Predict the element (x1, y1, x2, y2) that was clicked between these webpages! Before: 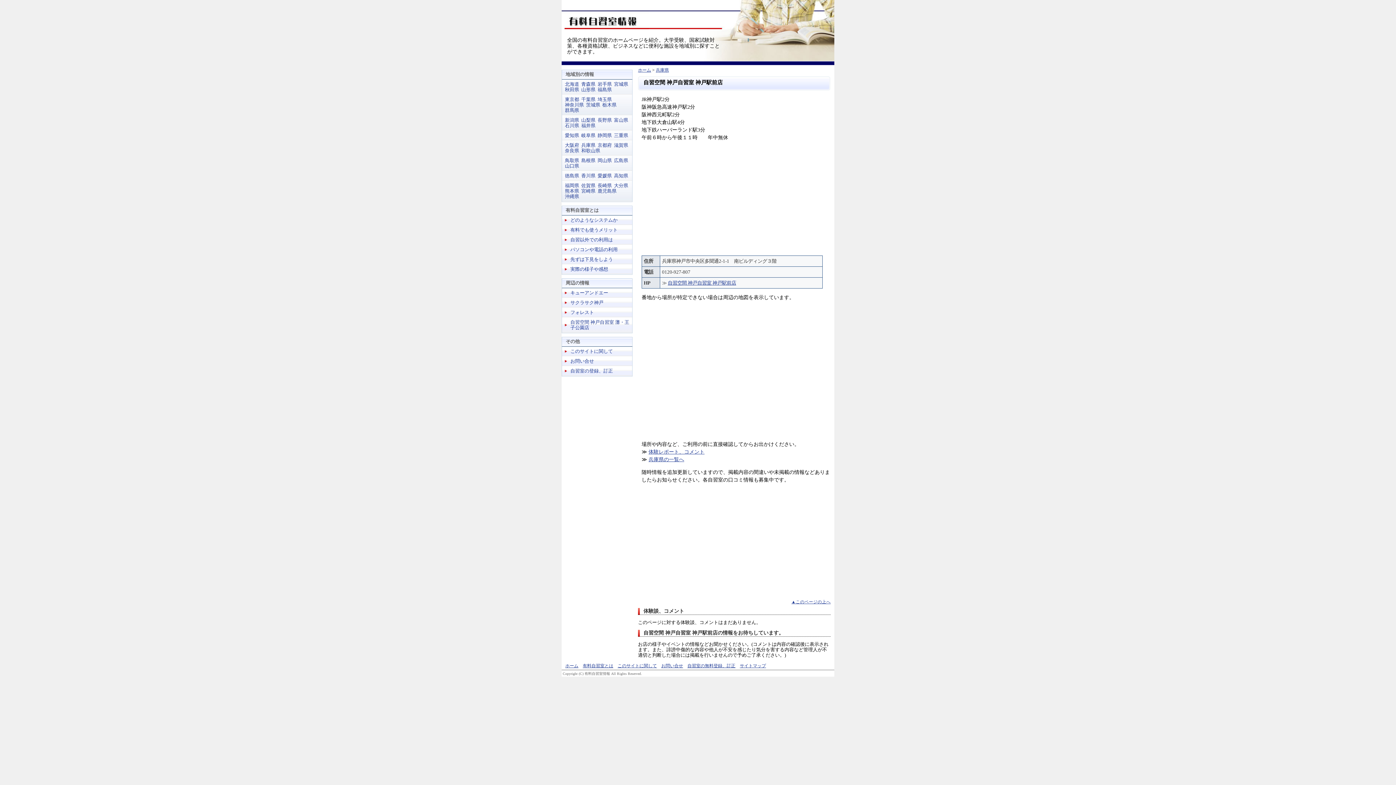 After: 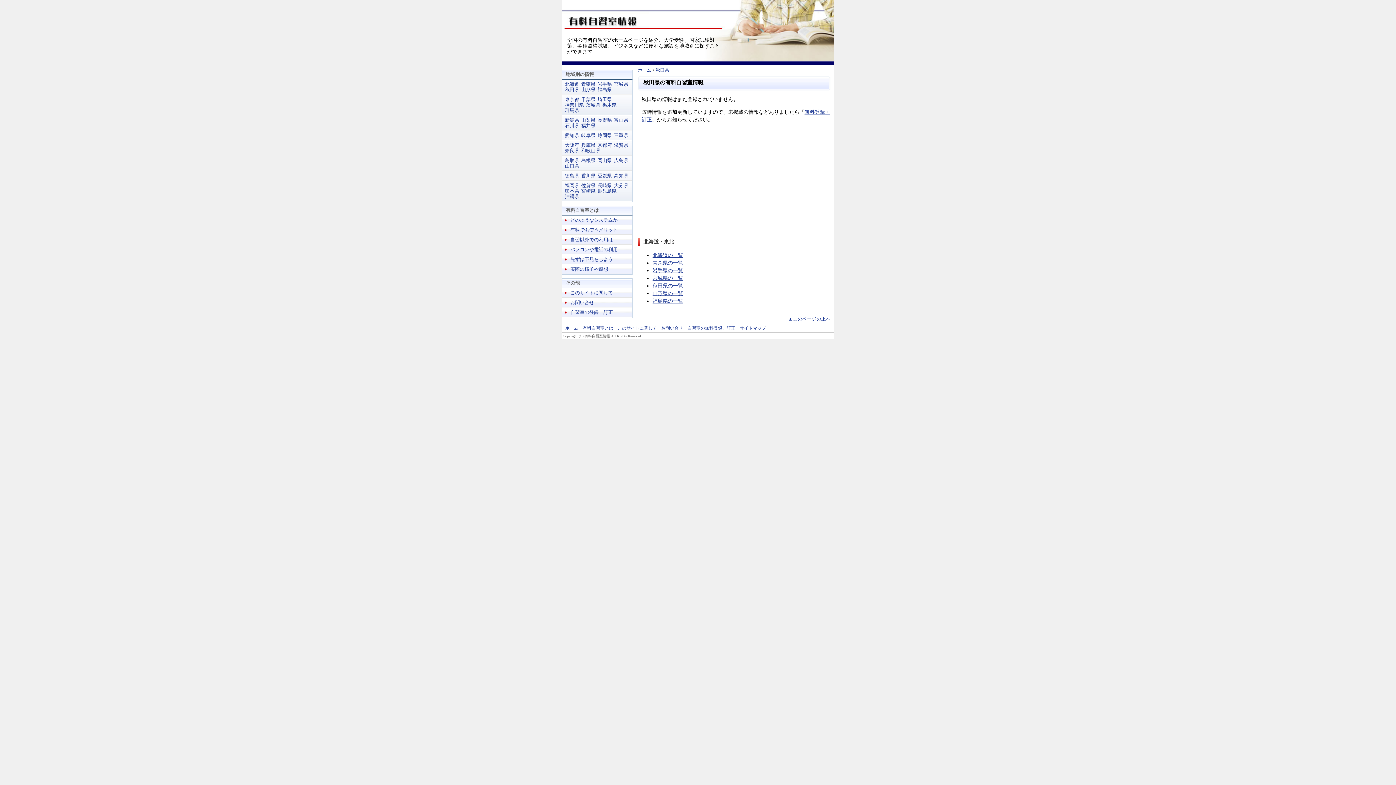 Action: bbox: (565, 86, 579, 92) label: 秋田県